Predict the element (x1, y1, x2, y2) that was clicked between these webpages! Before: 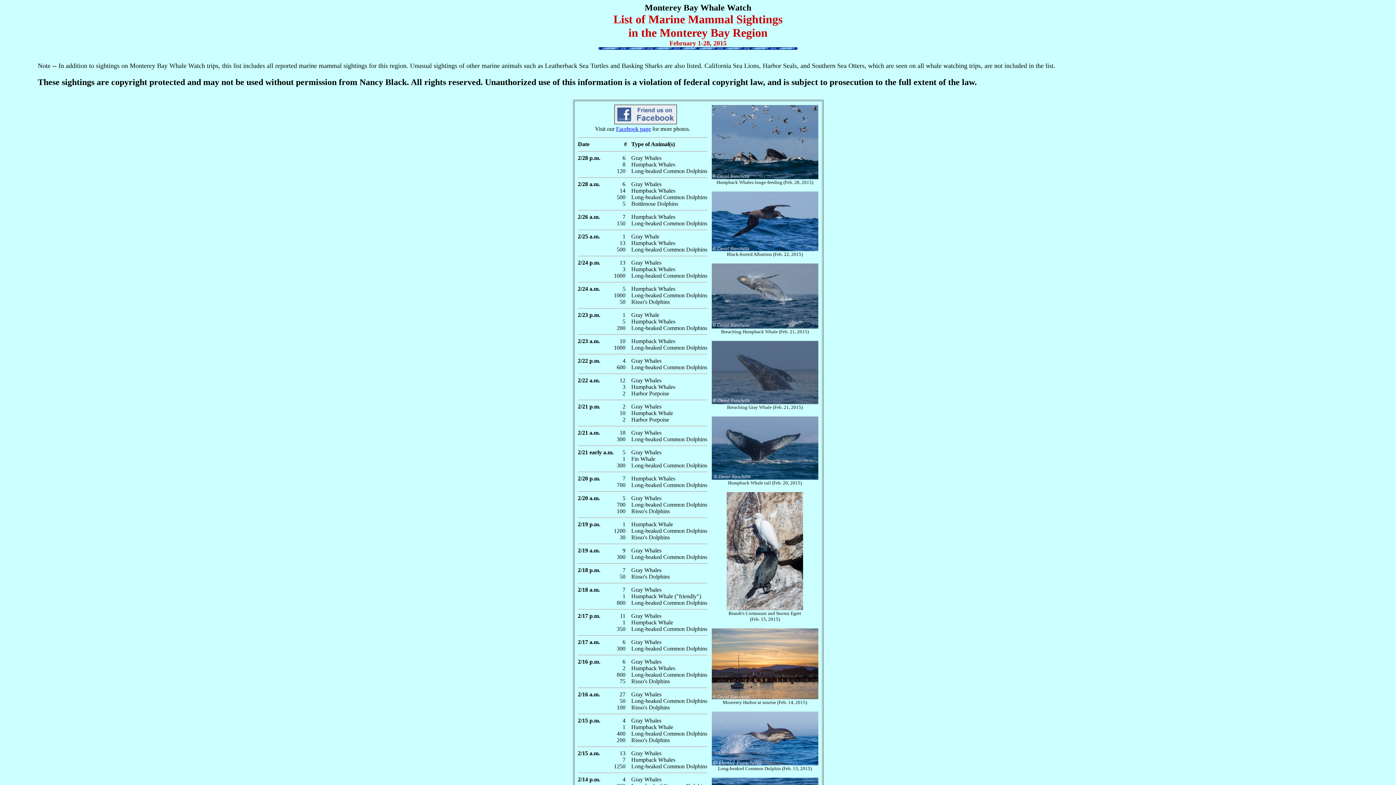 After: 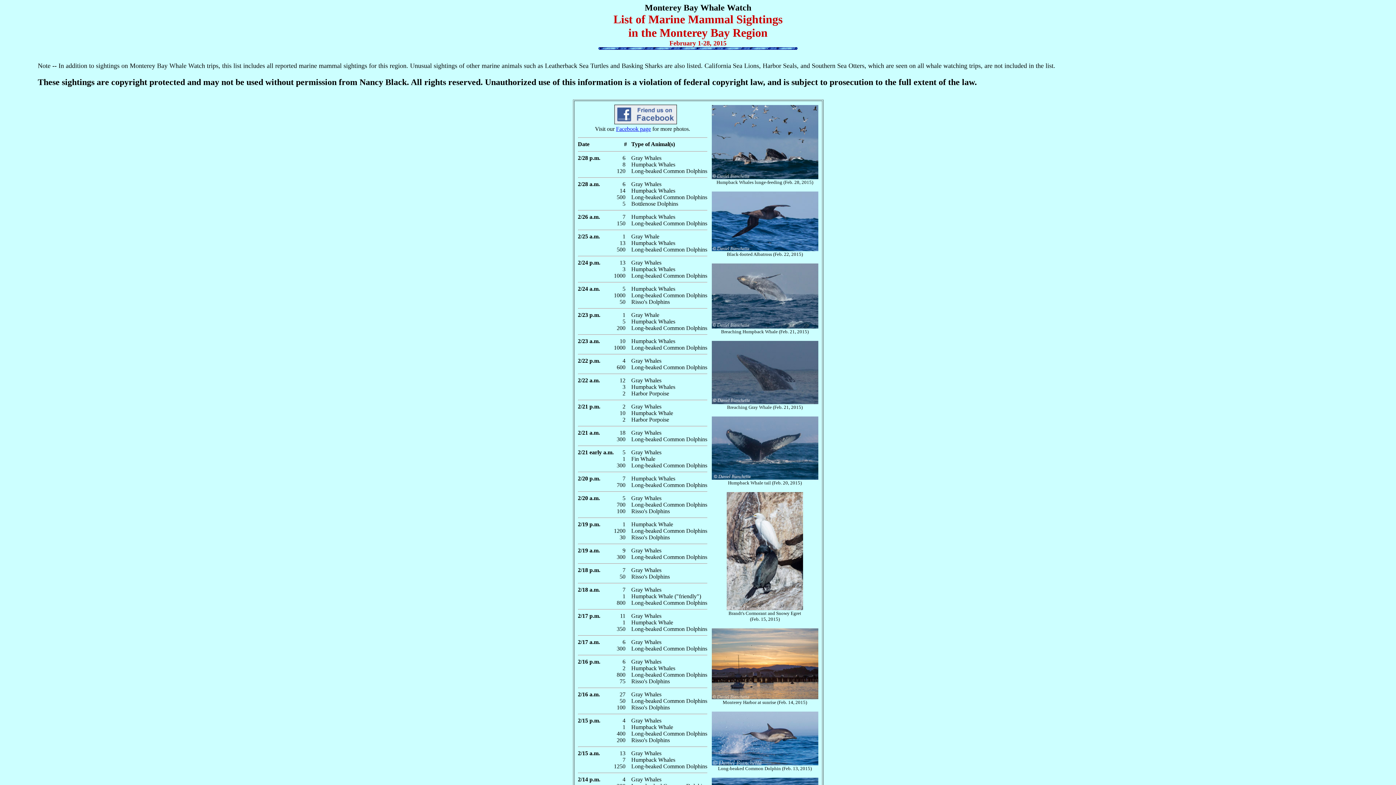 Action: bbox: (614, 119, 676, 125)